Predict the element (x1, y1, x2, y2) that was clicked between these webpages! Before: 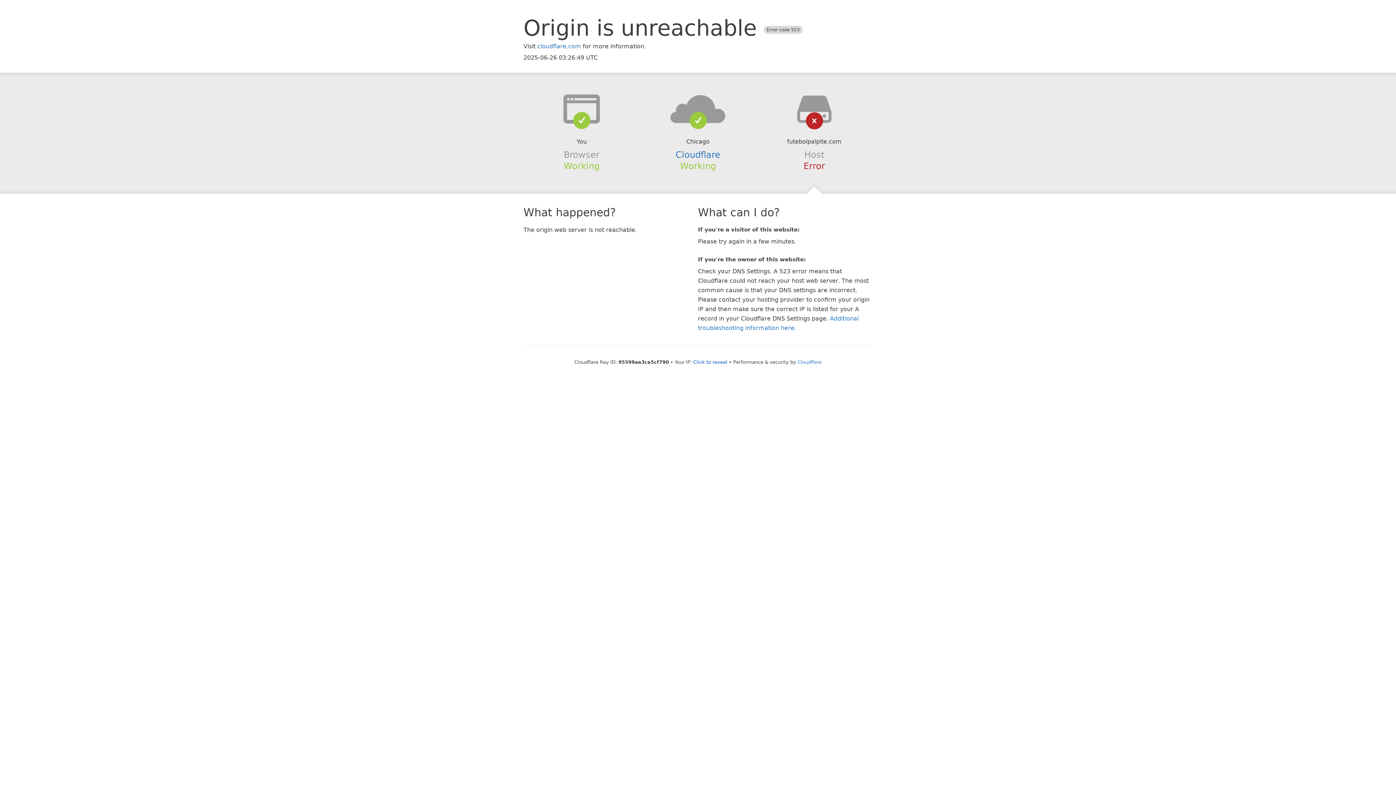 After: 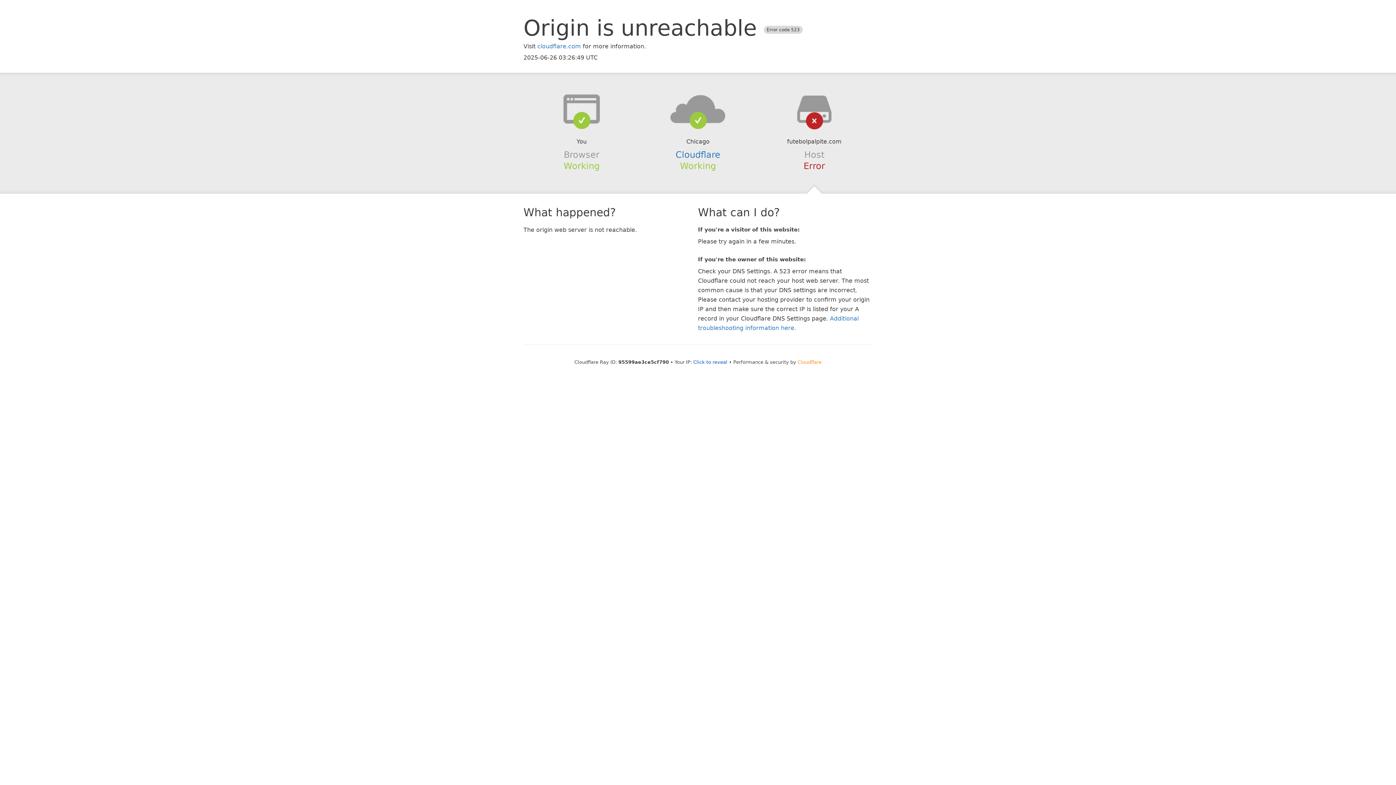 Action: bbox: (797, 359, 821, 364) label: Cloudflare